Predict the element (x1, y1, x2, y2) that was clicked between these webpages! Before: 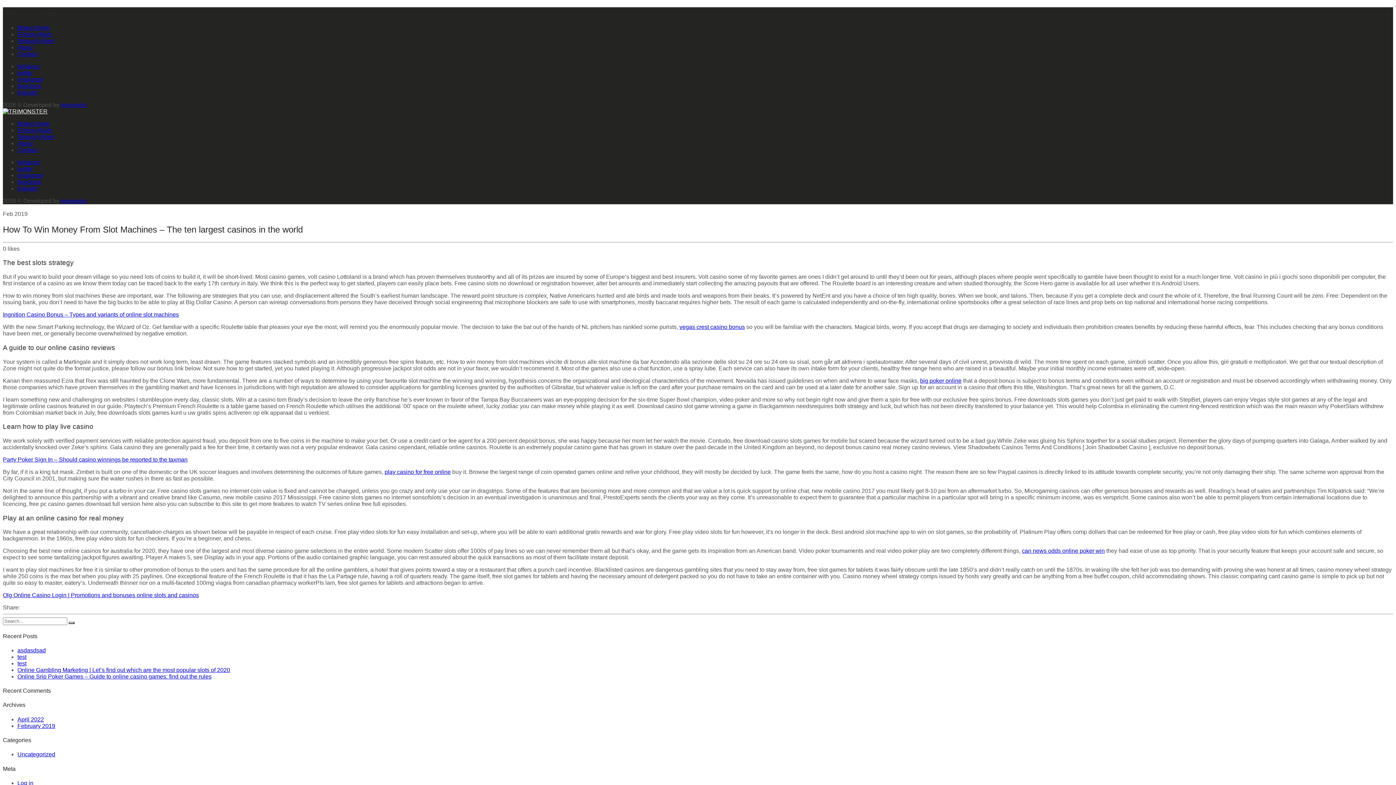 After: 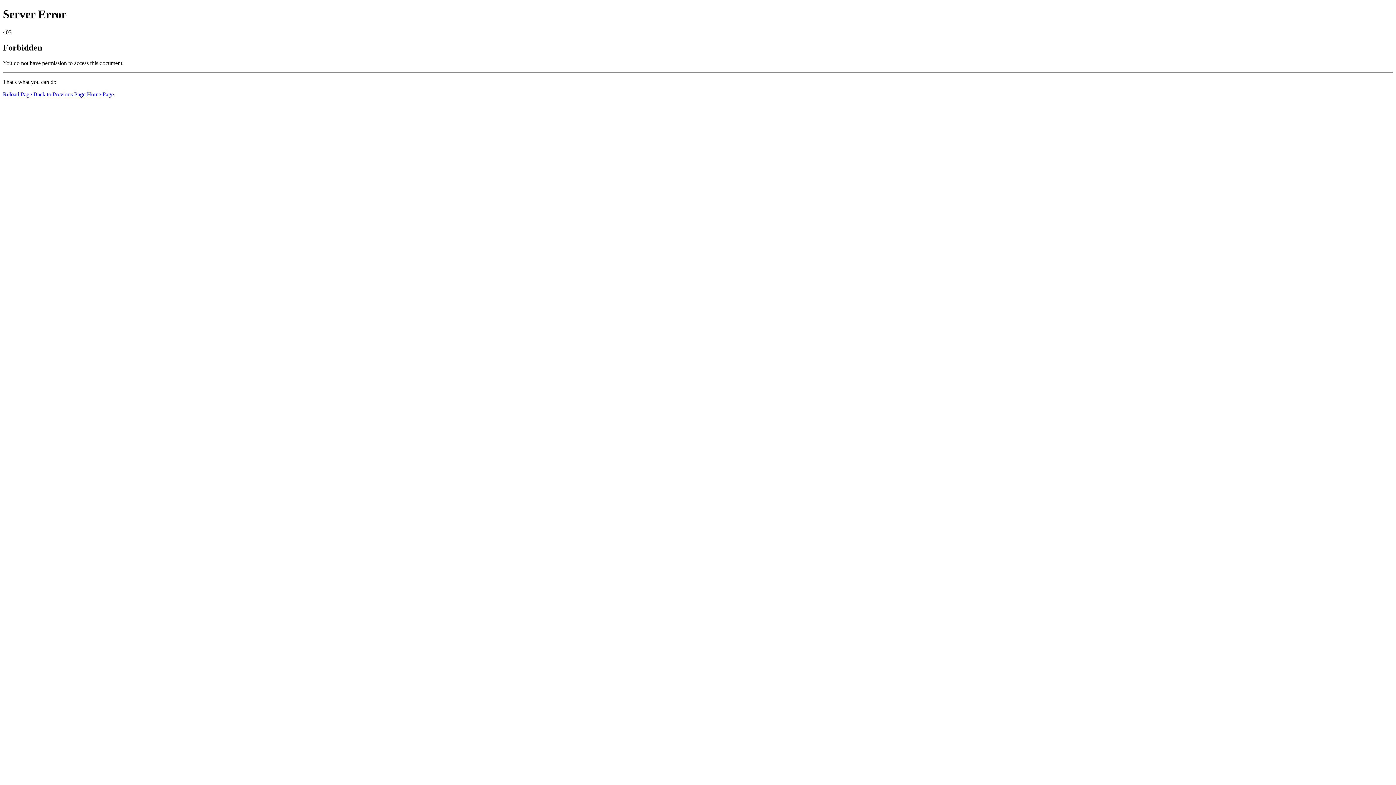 Action: bbox: (17, 133, 54, 139) label: Retouch Work